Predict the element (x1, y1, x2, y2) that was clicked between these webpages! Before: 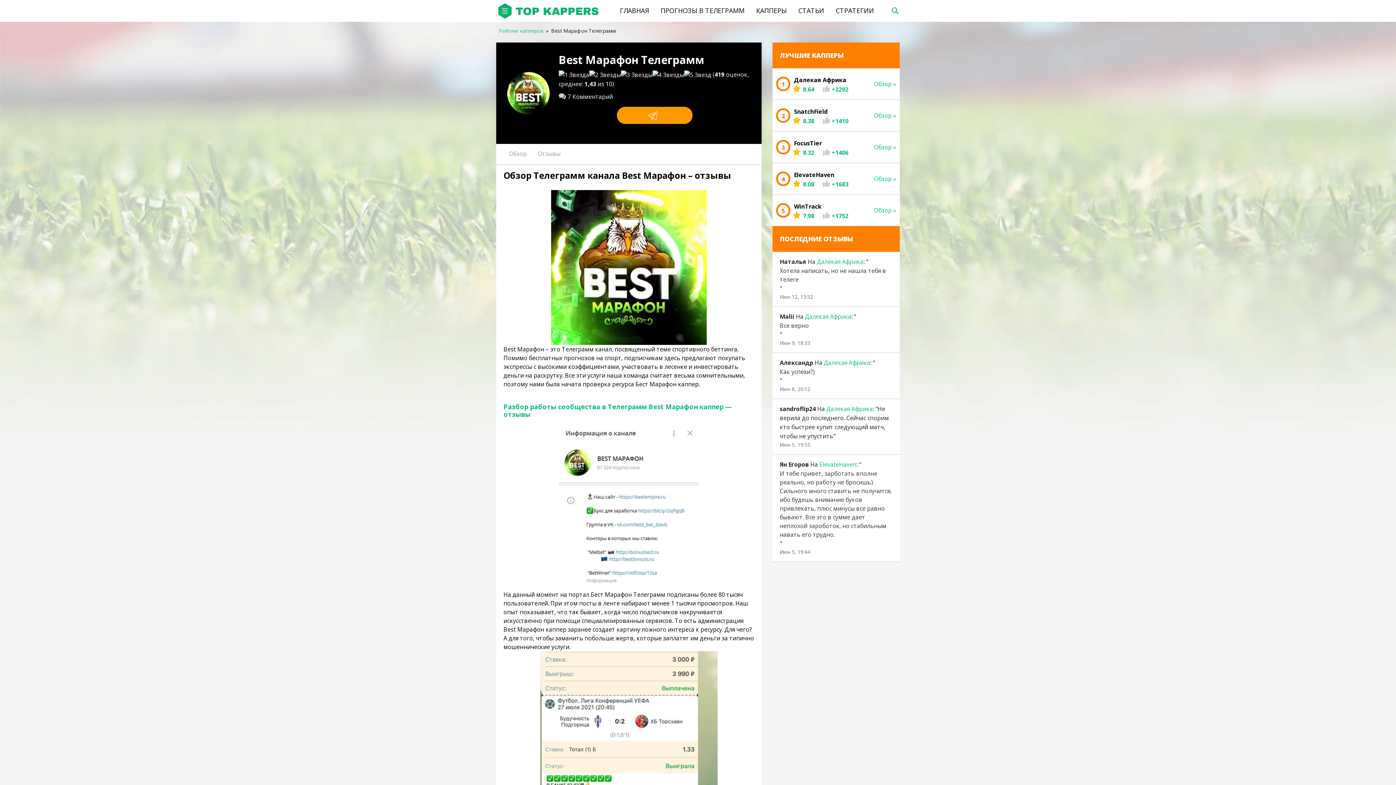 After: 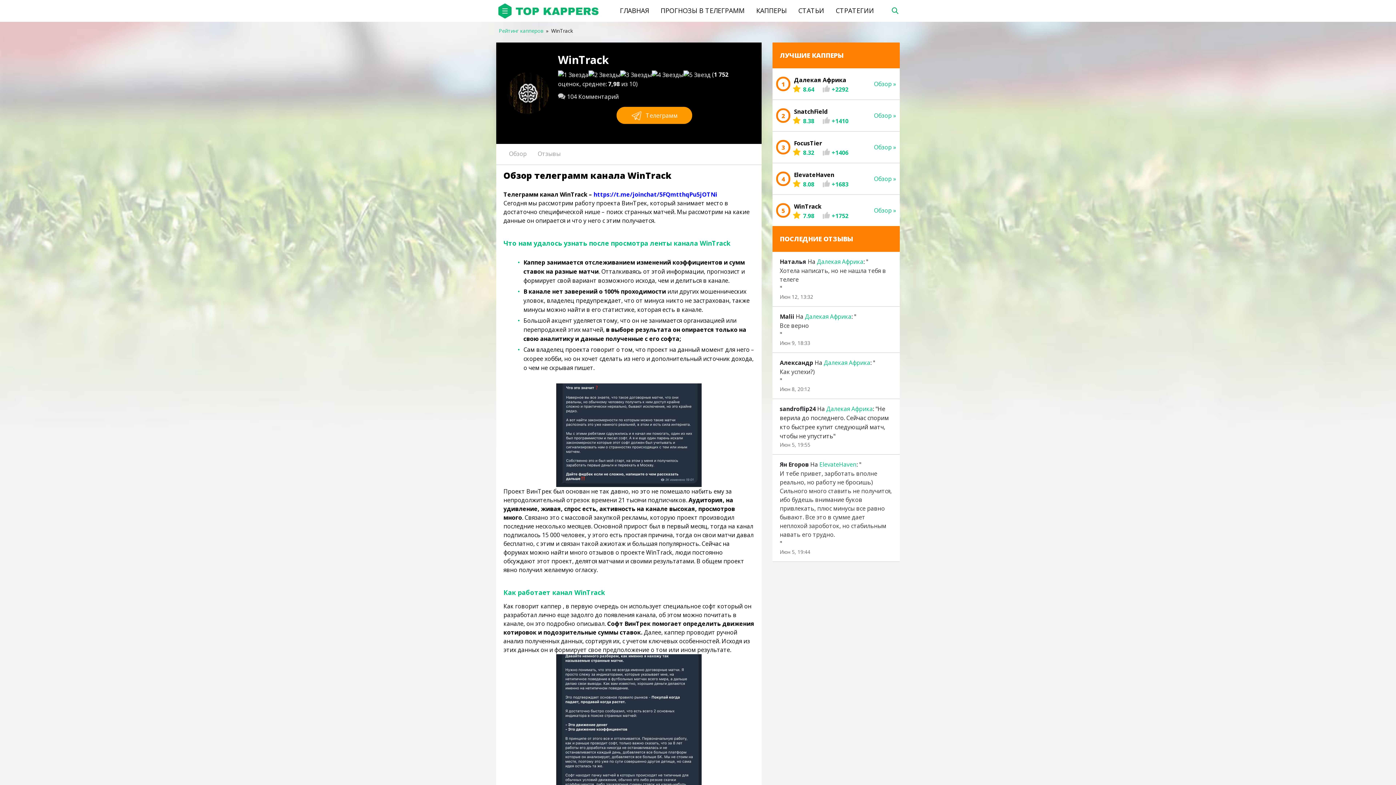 Action: bbox: (772, 194, 900, 226) label: 5
WinTrack
7.98
+1752
Обзор »